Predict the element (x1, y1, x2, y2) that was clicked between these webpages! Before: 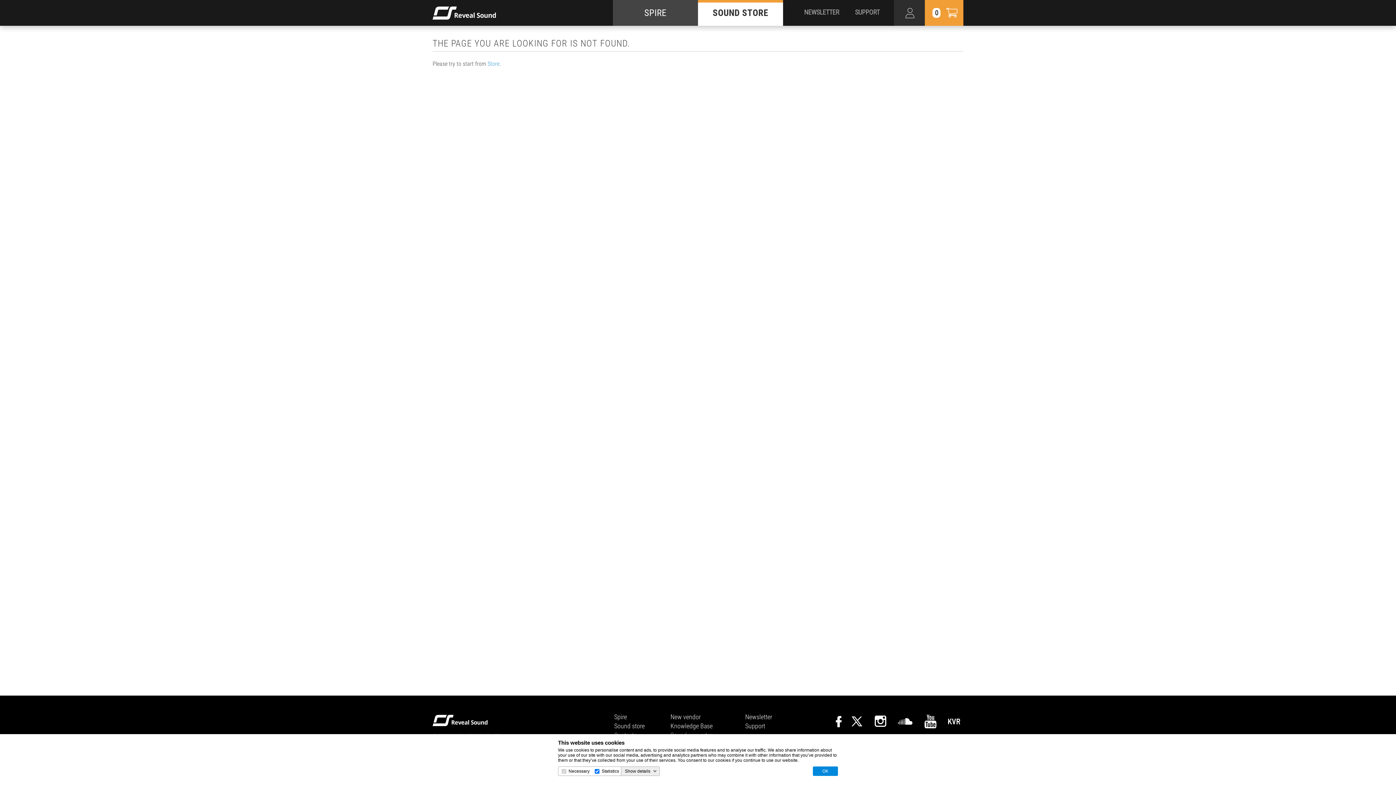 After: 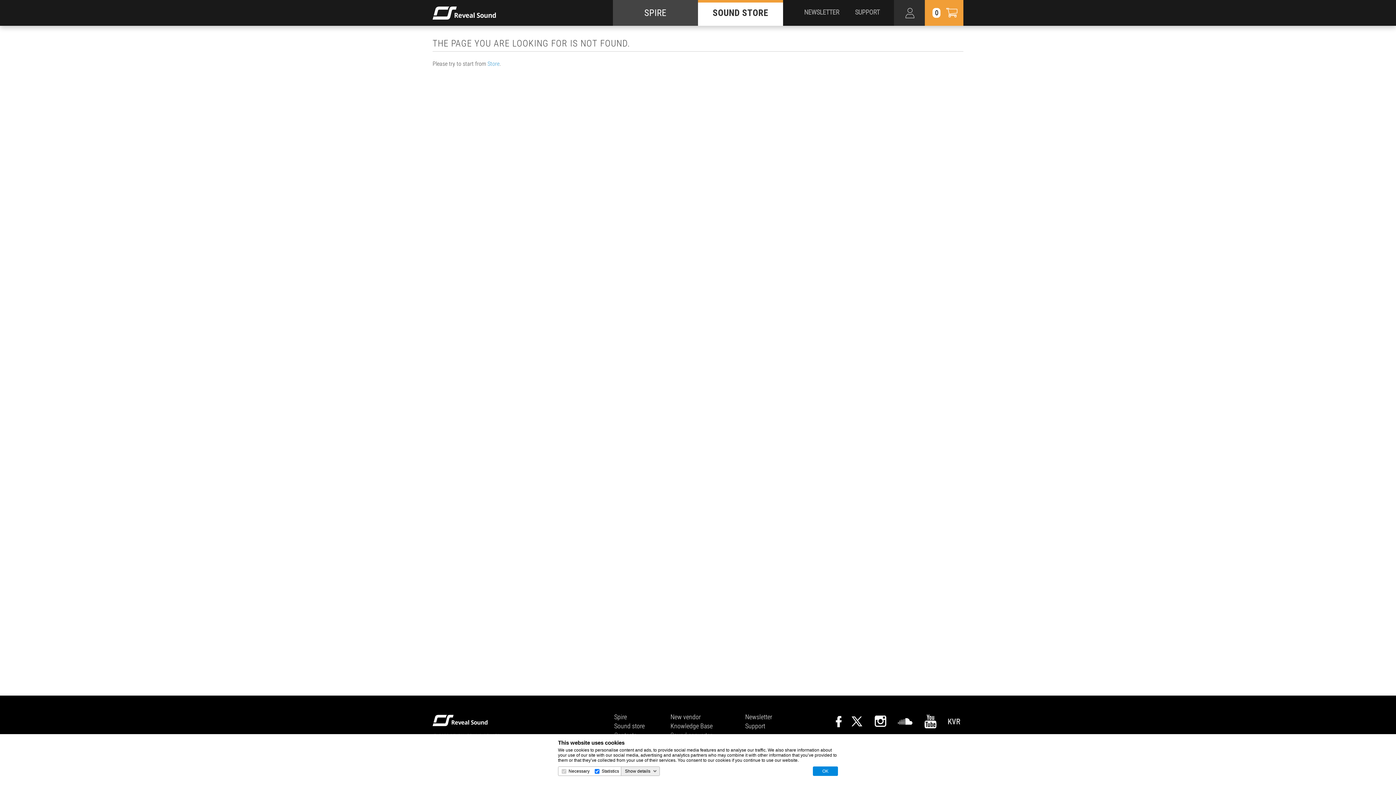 Action: bbox: (948, 718, 960, 724)